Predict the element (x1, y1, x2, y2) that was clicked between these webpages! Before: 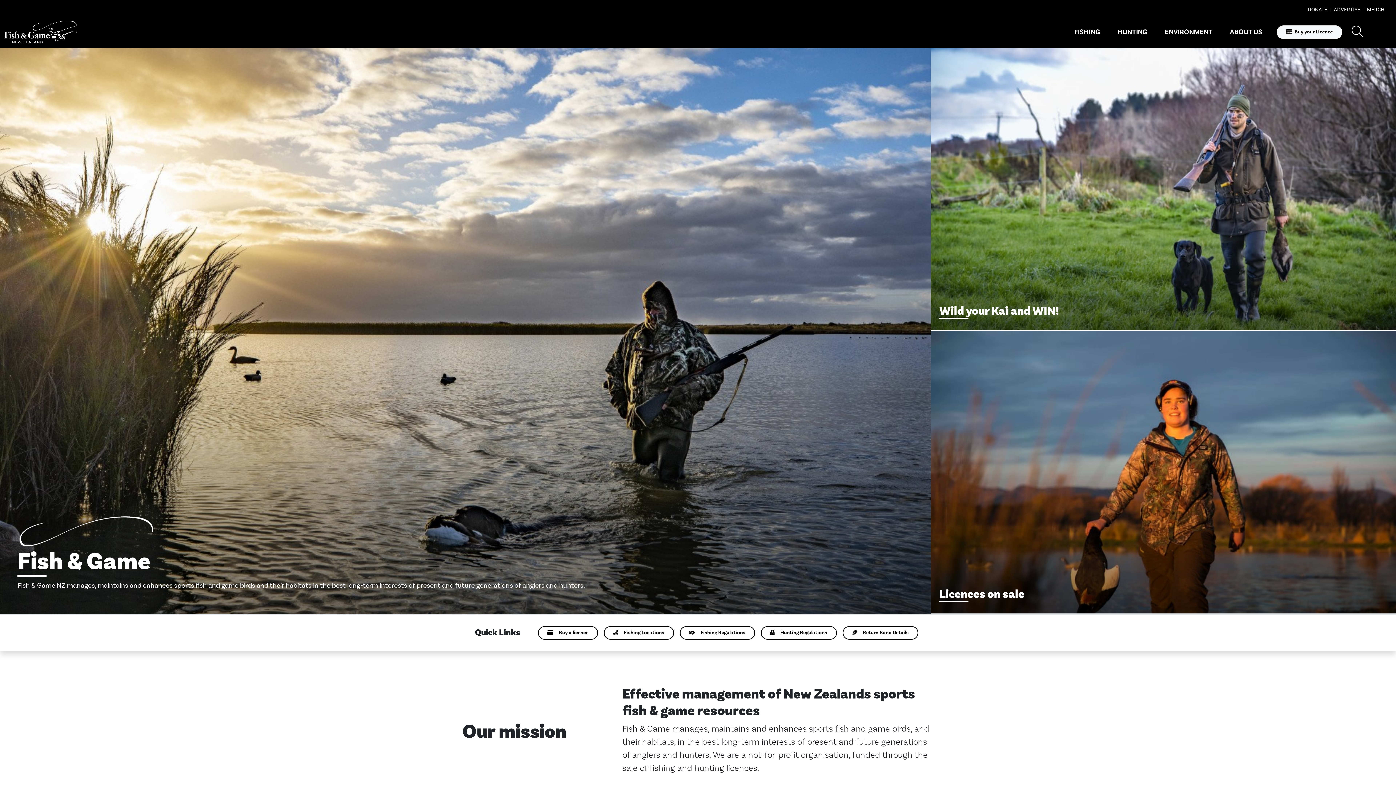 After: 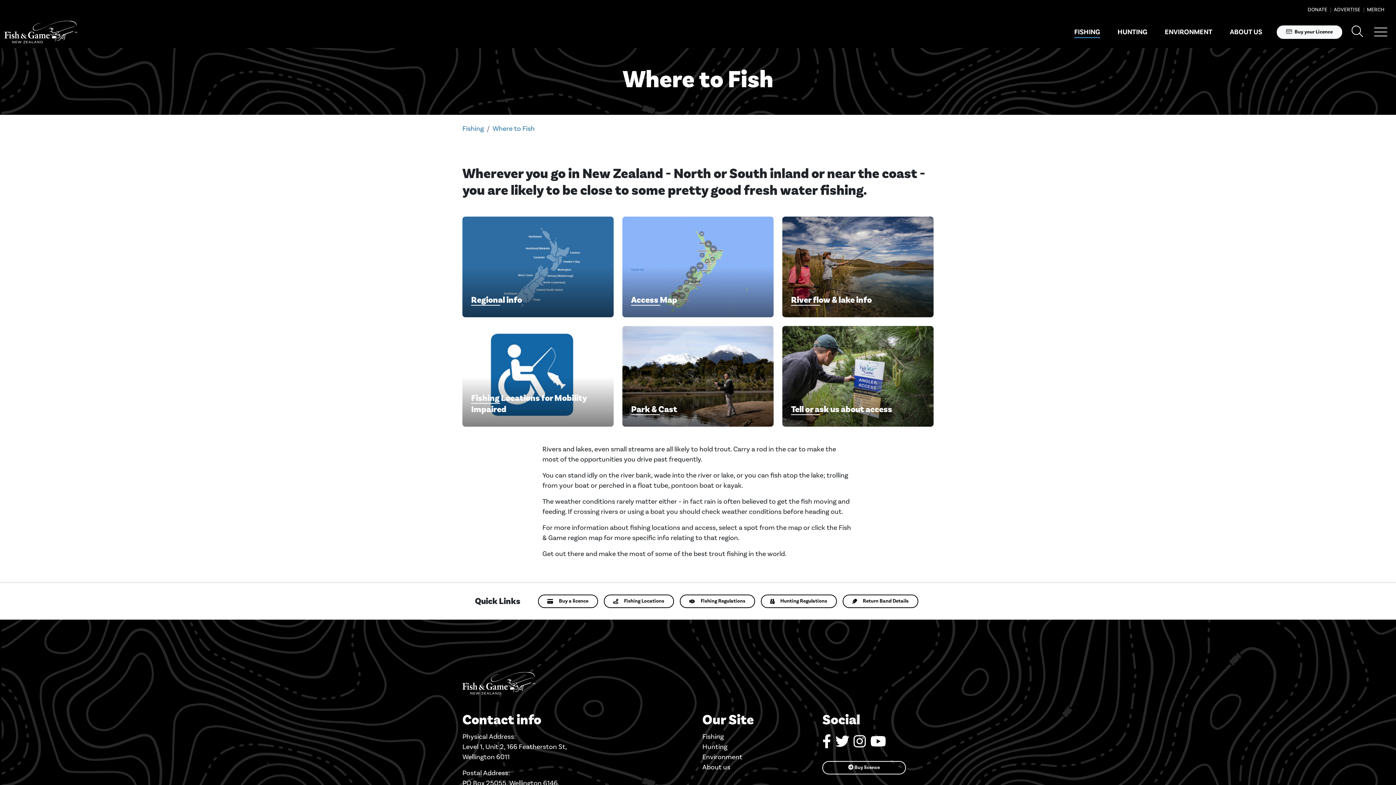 Action: bbox: (603, 626, 674, 639) label: Fishing Locations